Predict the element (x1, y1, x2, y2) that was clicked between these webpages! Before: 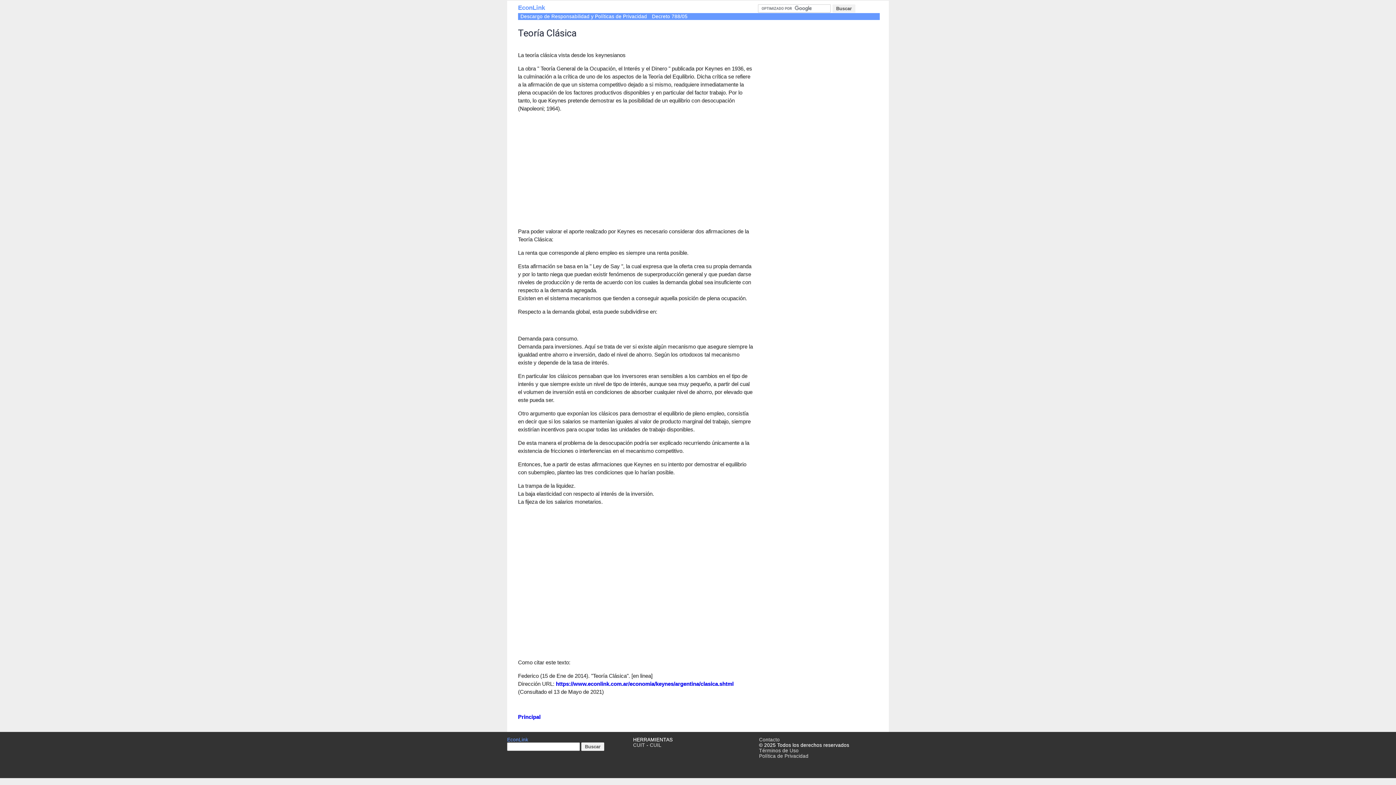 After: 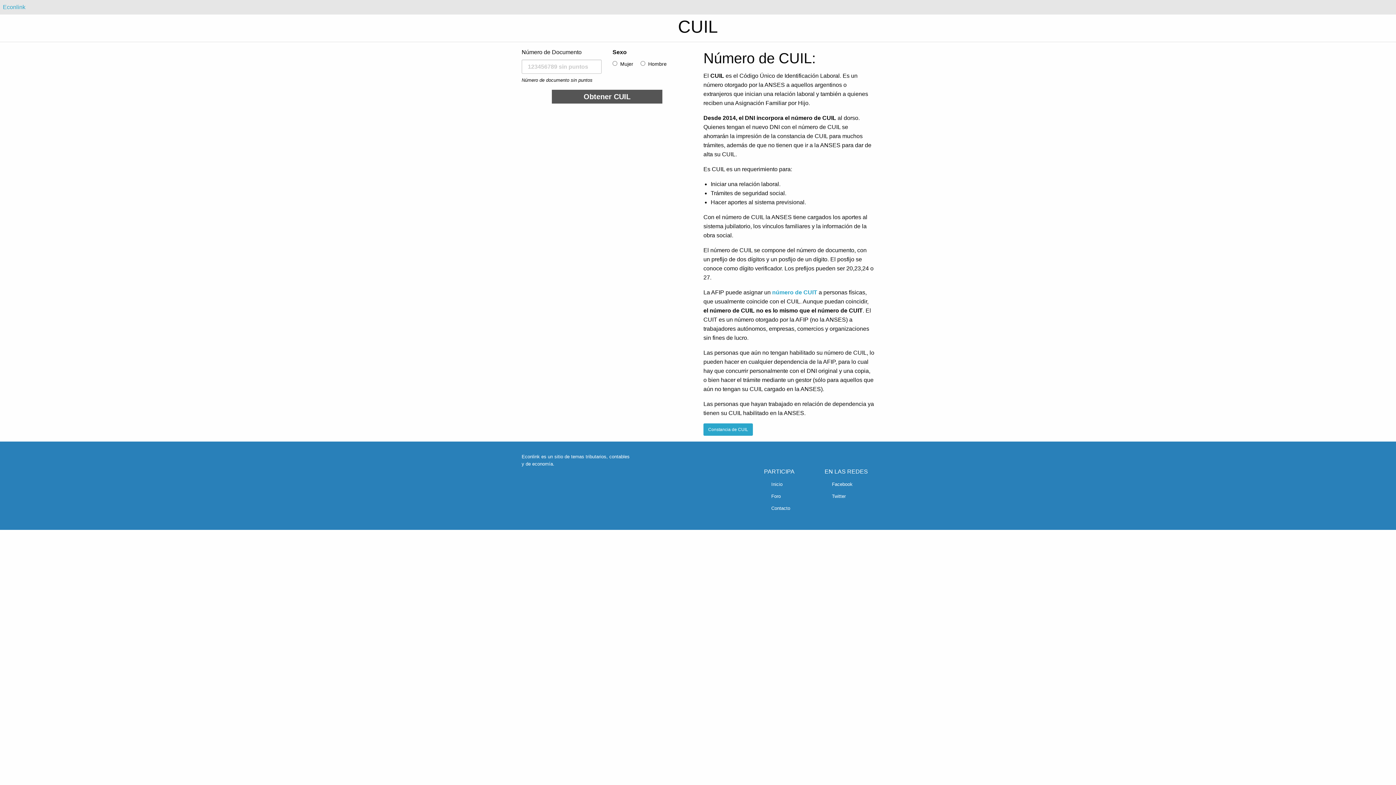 Action: label: CUIL bbox: (650, 742, 661, 748)